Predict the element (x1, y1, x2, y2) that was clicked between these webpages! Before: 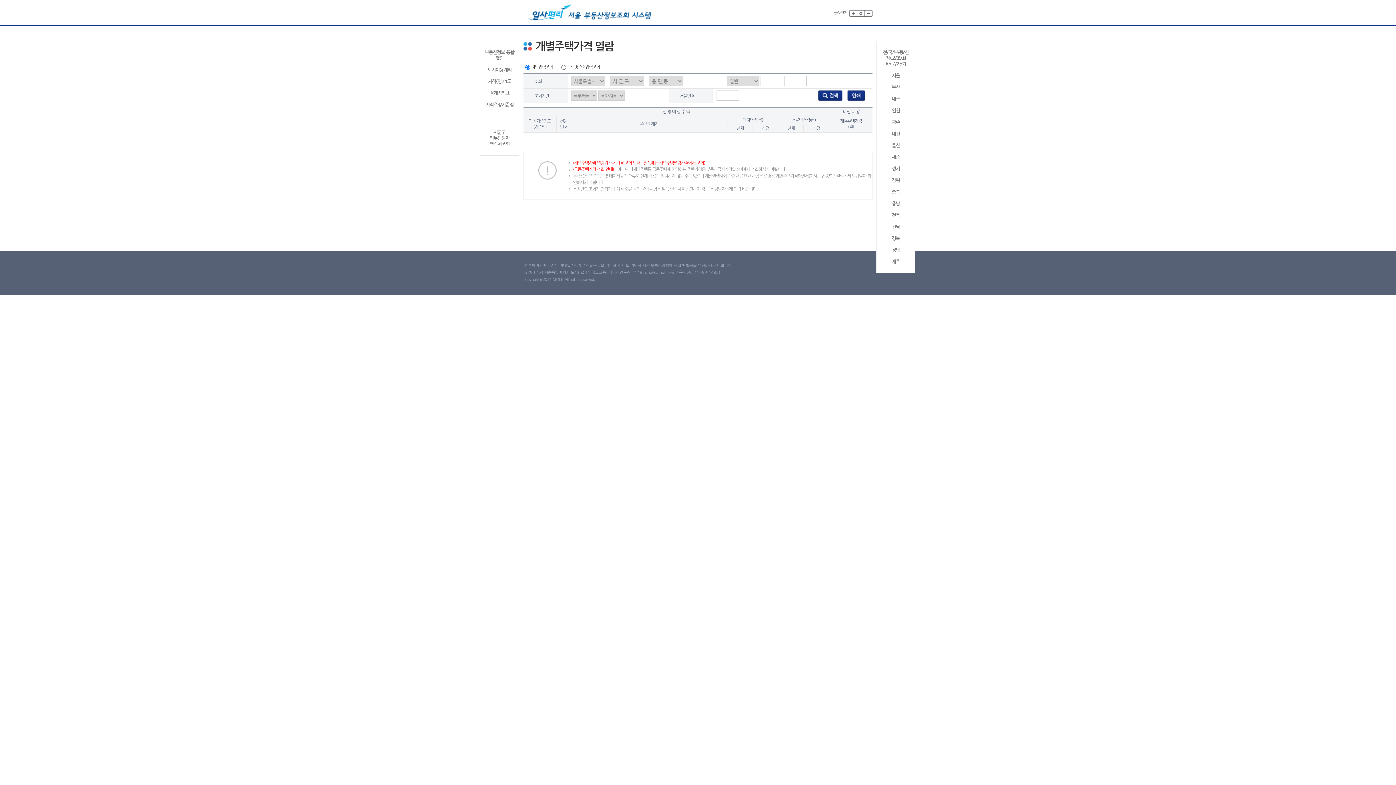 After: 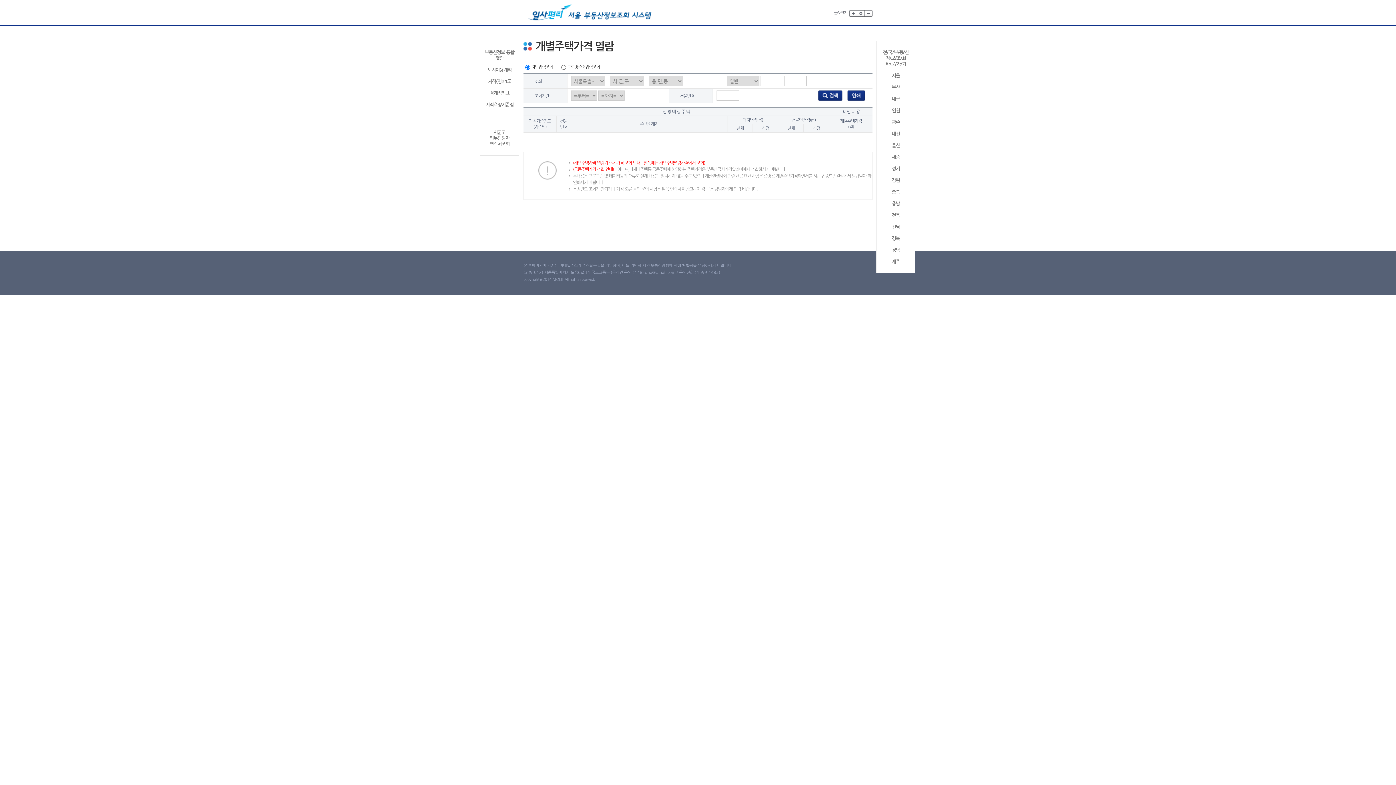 Action: bbox: (818, 92, 842, 98)